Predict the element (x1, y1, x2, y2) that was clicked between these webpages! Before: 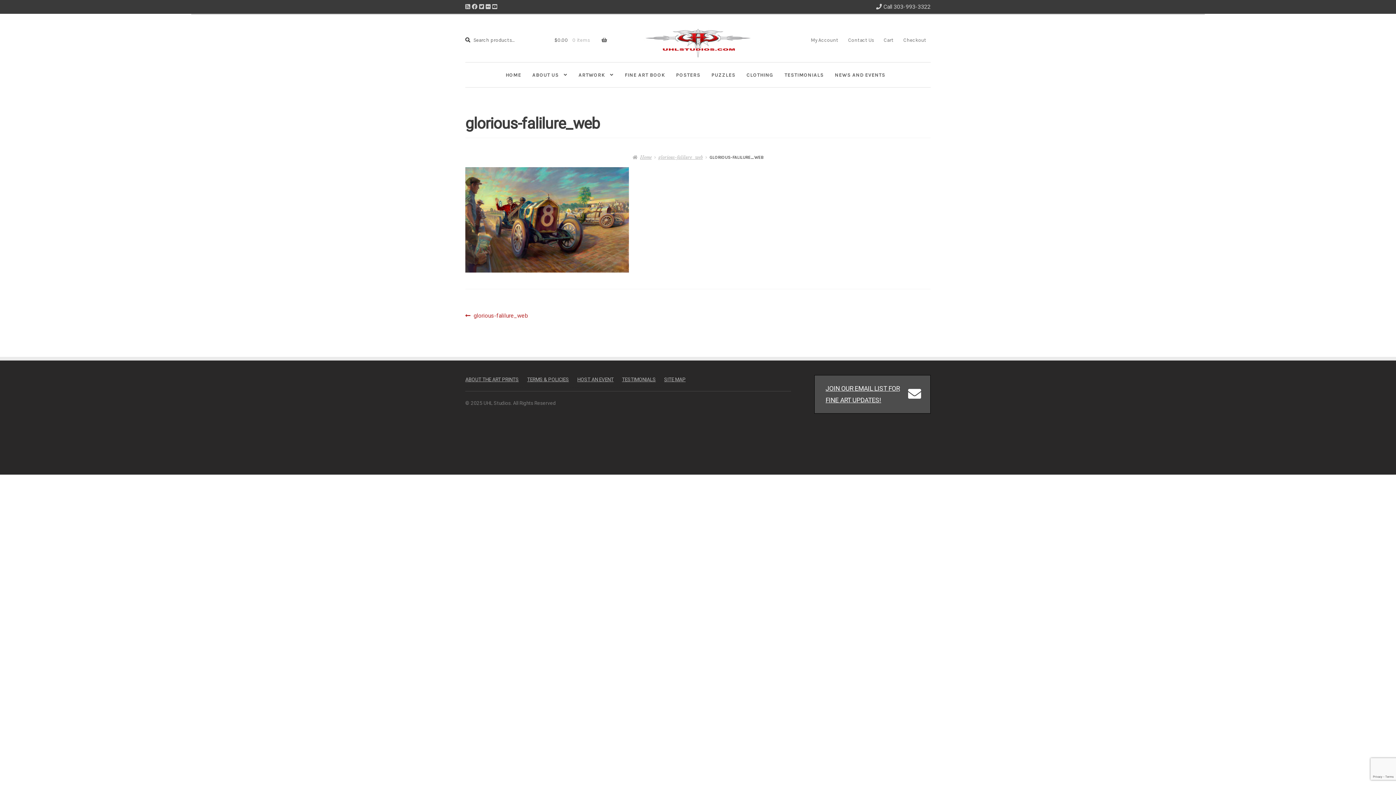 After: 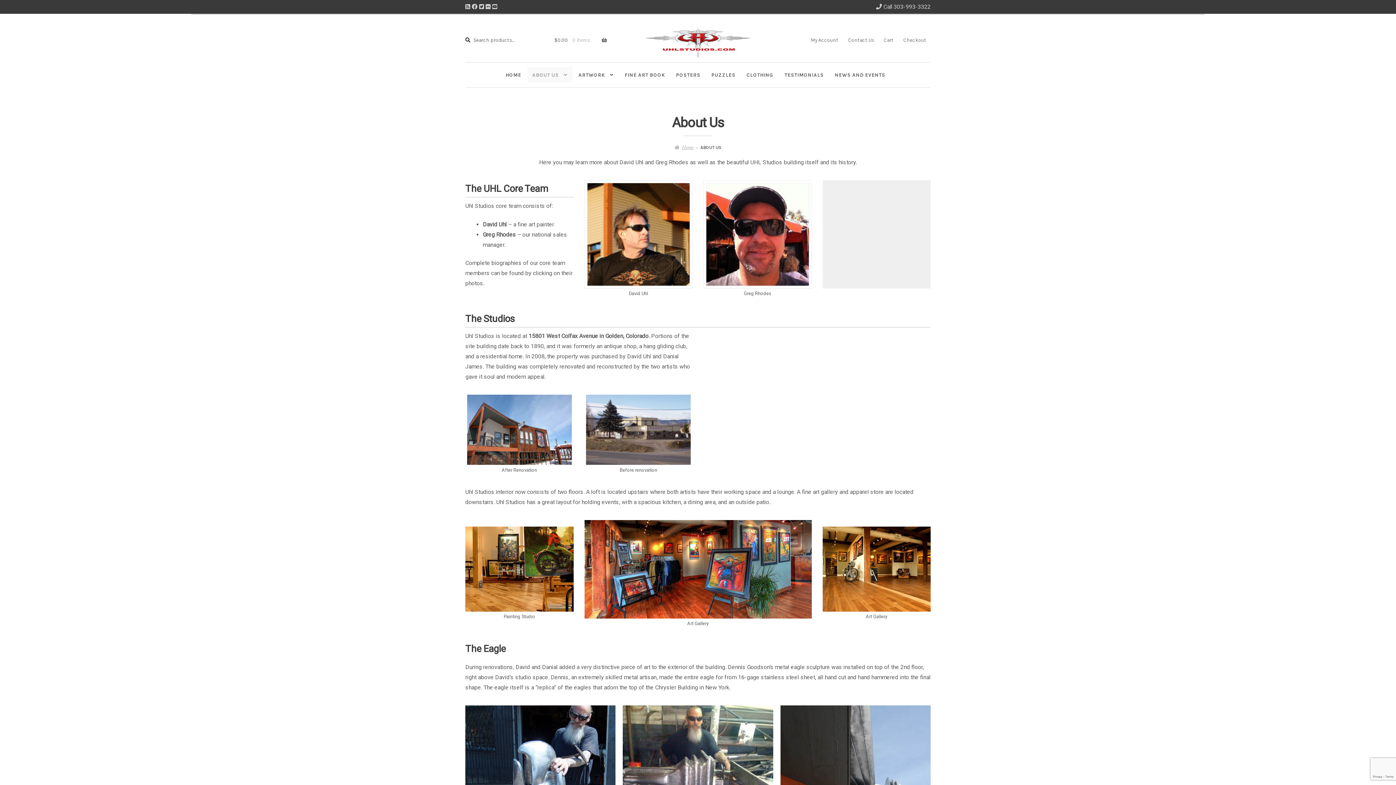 Action: label: ABOUT US bbox: (527, 67, 572, 82)